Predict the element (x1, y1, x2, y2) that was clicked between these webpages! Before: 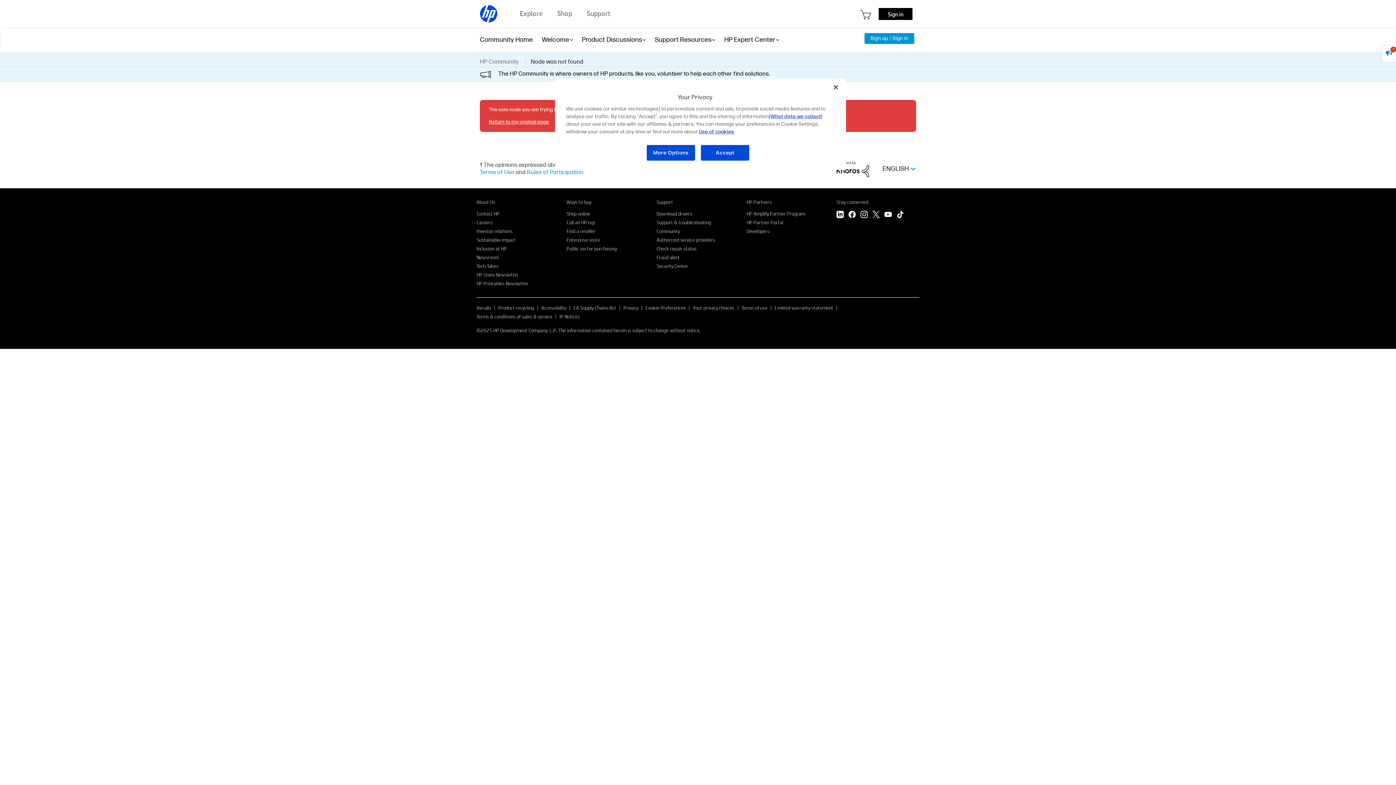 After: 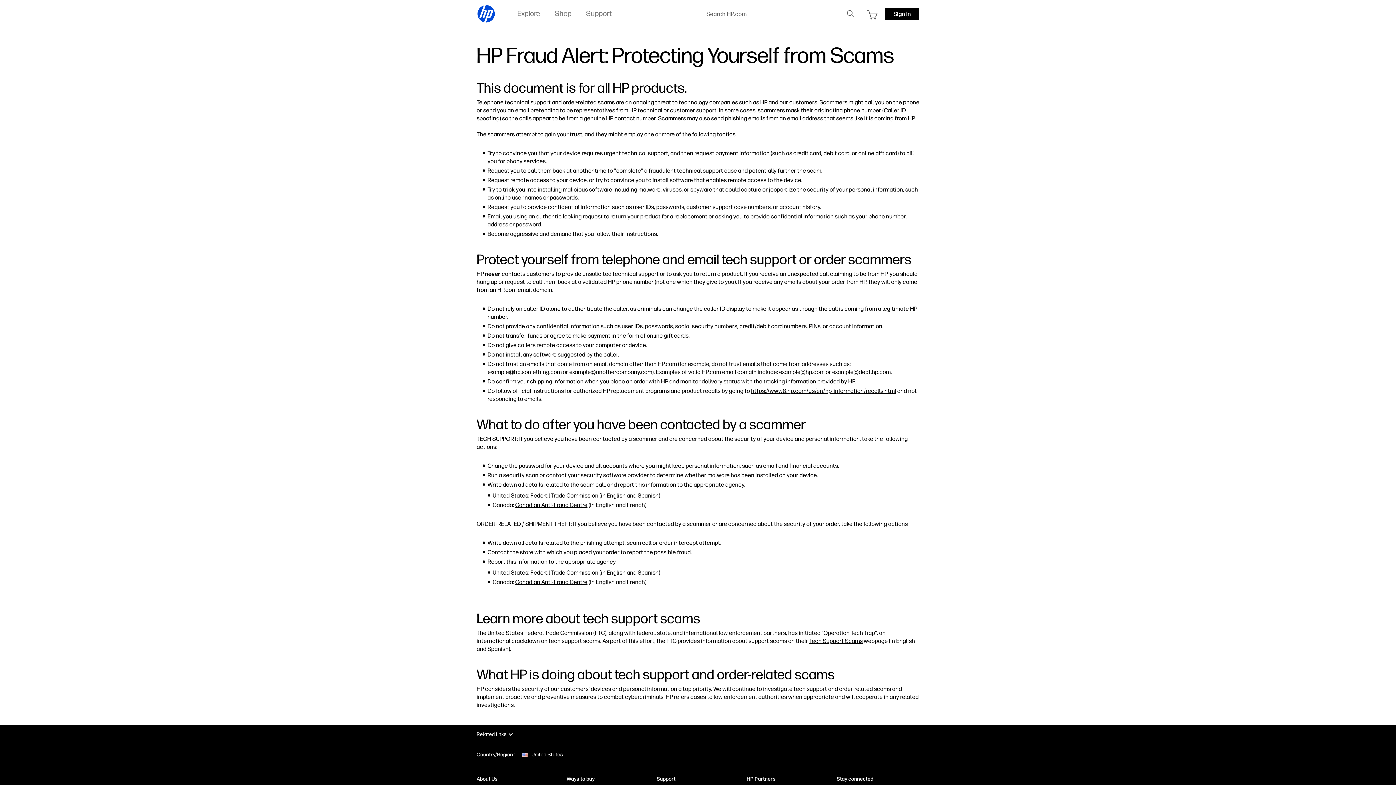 Action: bbox: (656, 254, 679, 260) label: Fraud alert